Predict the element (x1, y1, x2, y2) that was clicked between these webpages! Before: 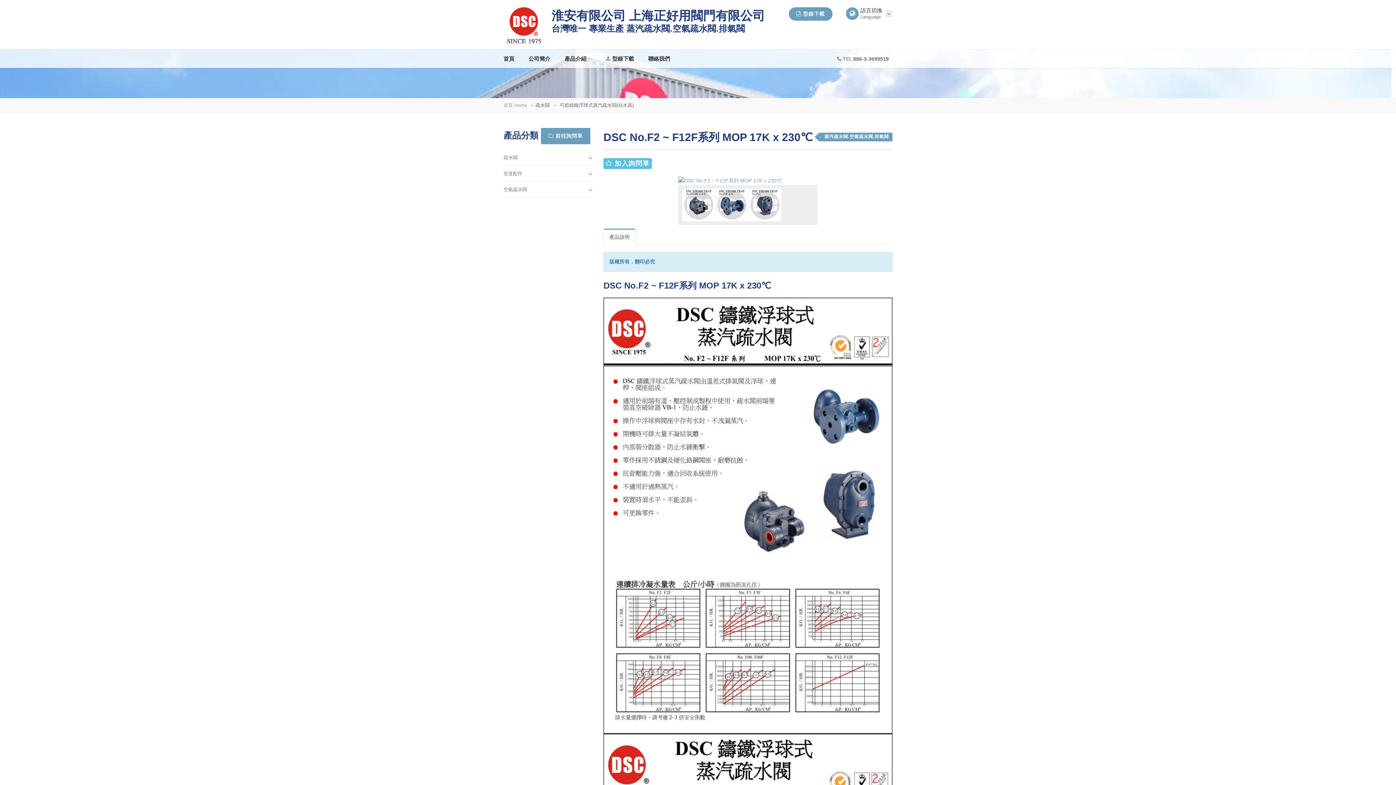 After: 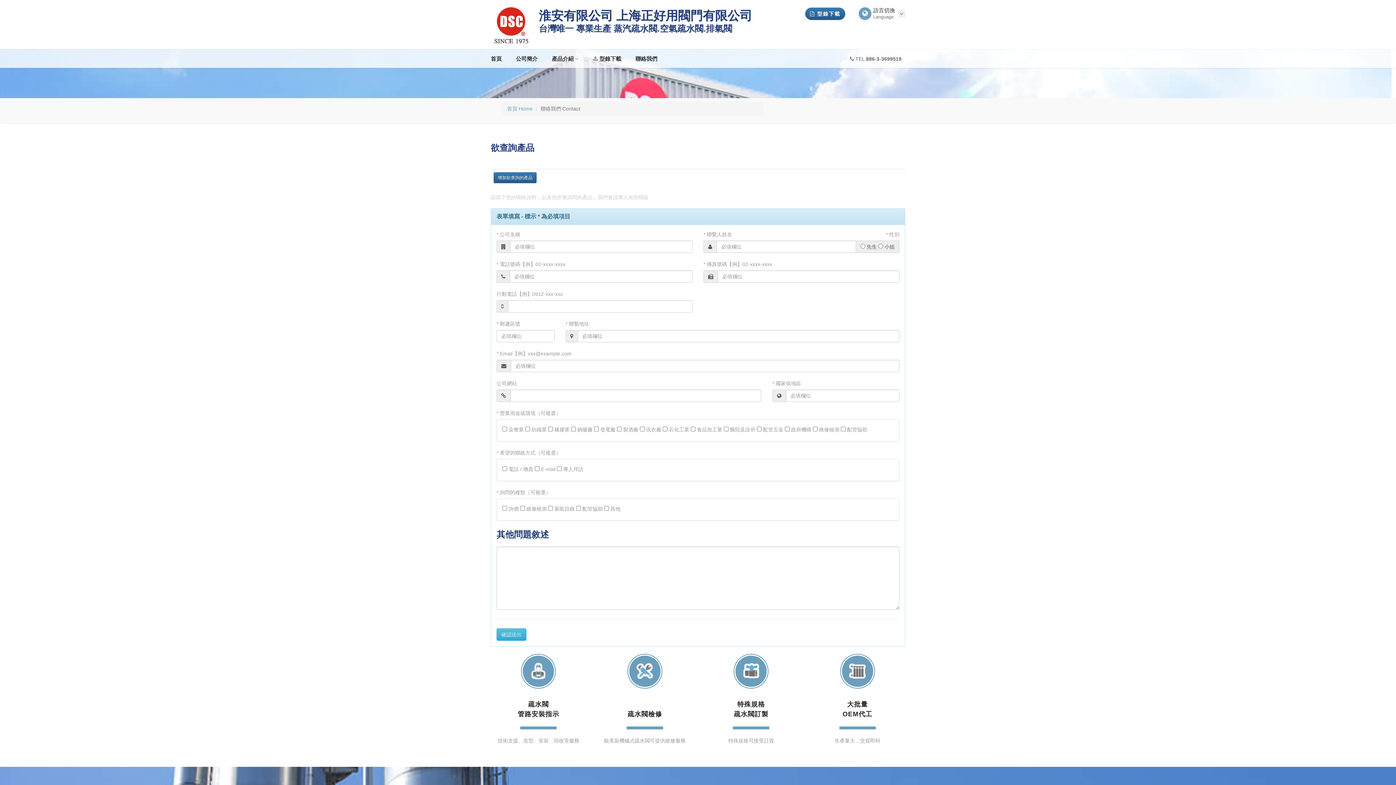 Action: bbox: (541, 128, 590, 144) label:  前往詢問單